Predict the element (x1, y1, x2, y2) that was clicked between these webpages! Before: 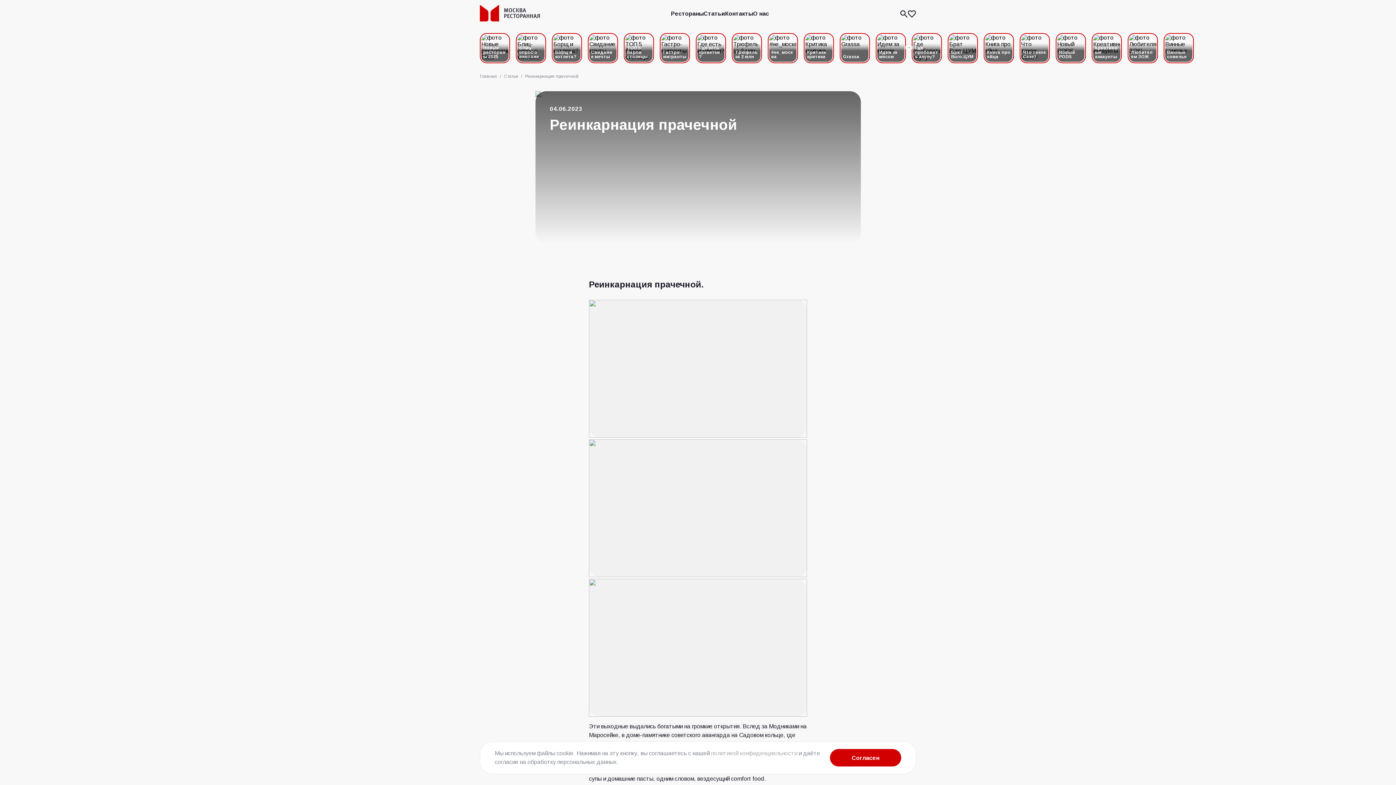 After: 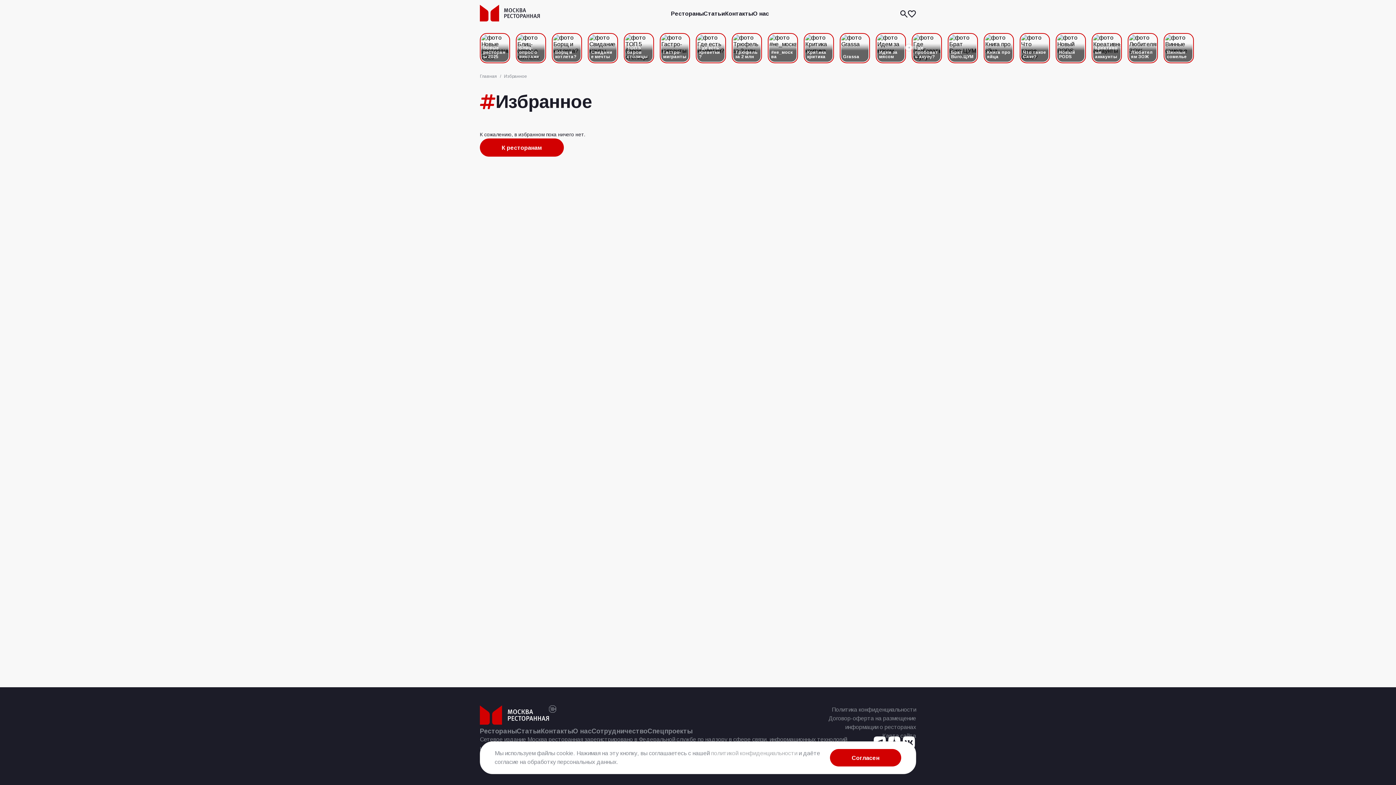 Action: bbox: (908, 10, 916, 17)